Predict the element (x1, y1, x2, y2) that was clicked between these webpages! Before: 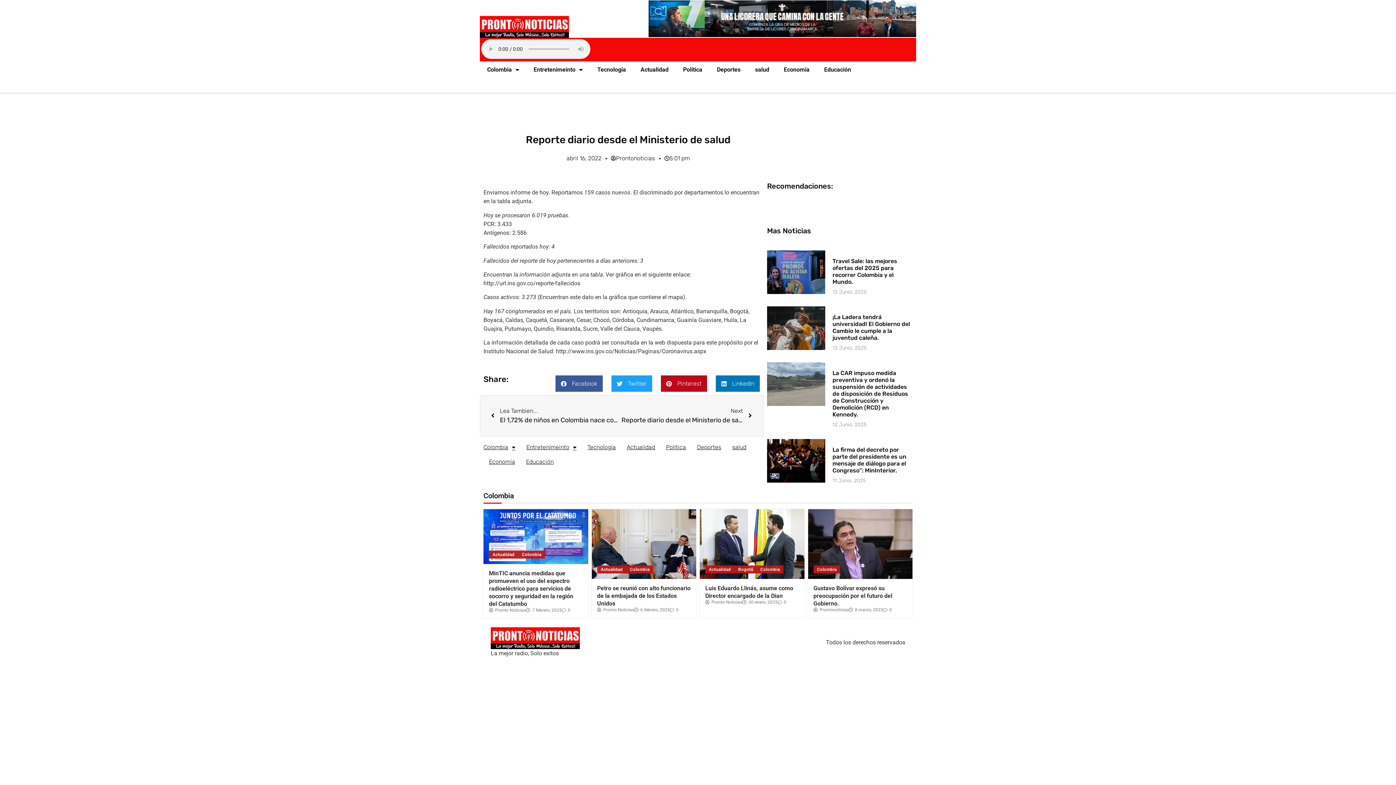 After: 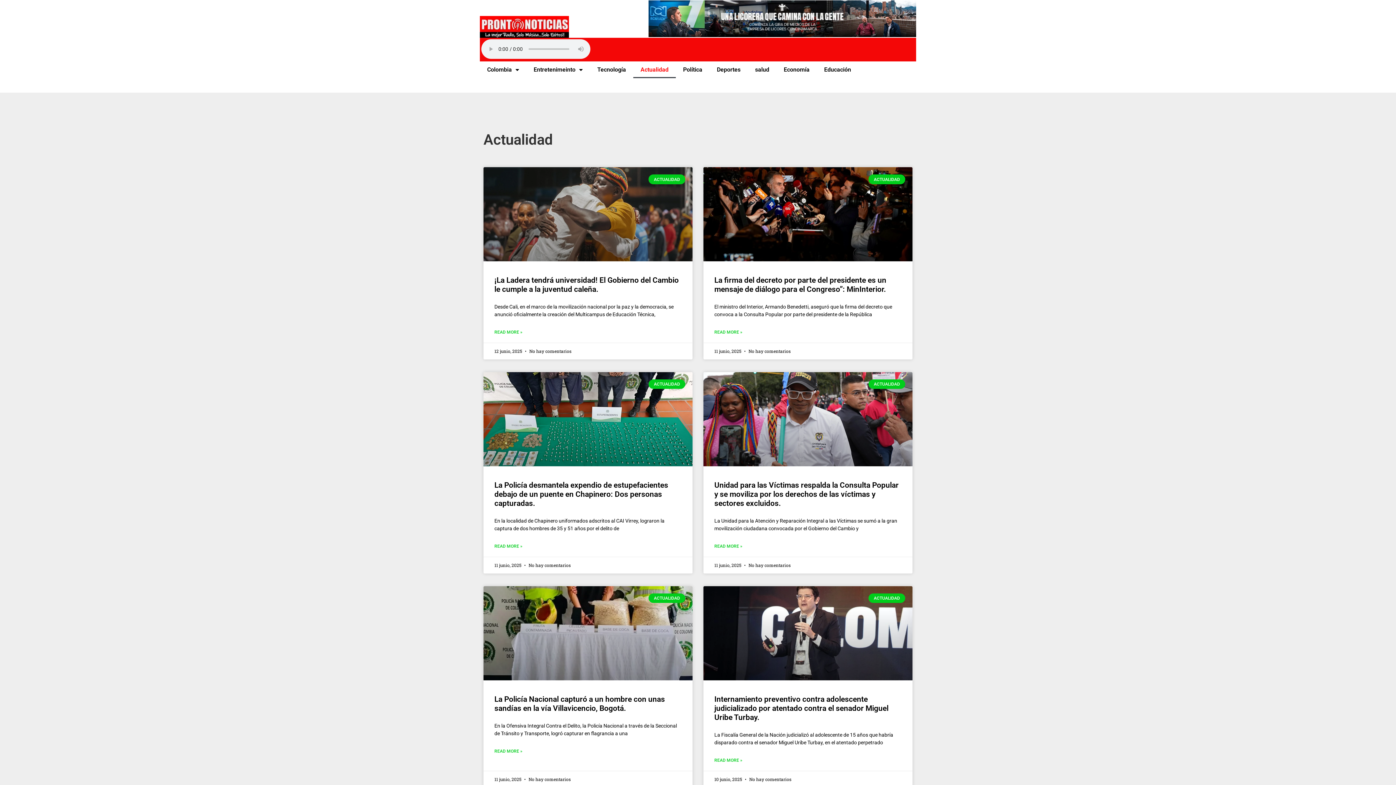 Action: label: Actualidad bbox: (633, 61, 676, 78)